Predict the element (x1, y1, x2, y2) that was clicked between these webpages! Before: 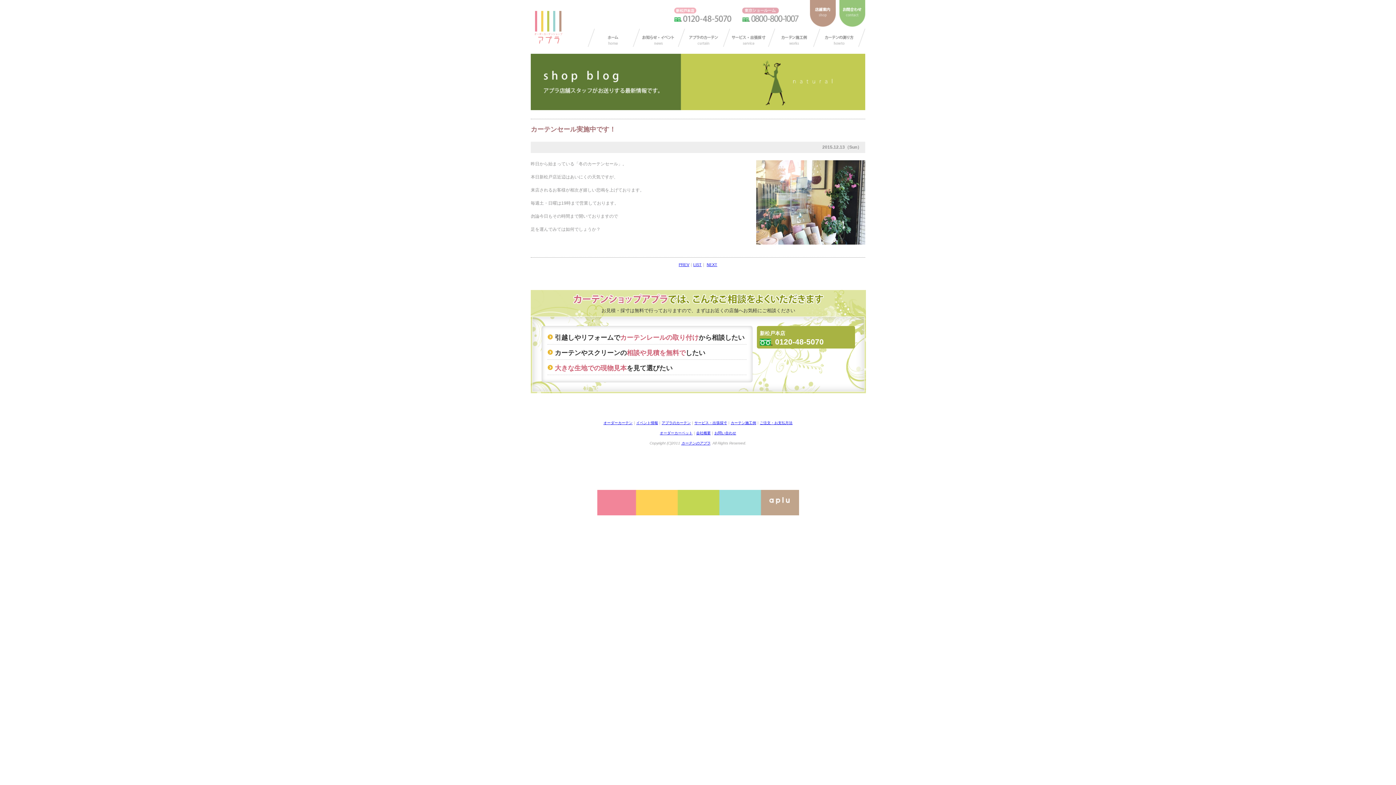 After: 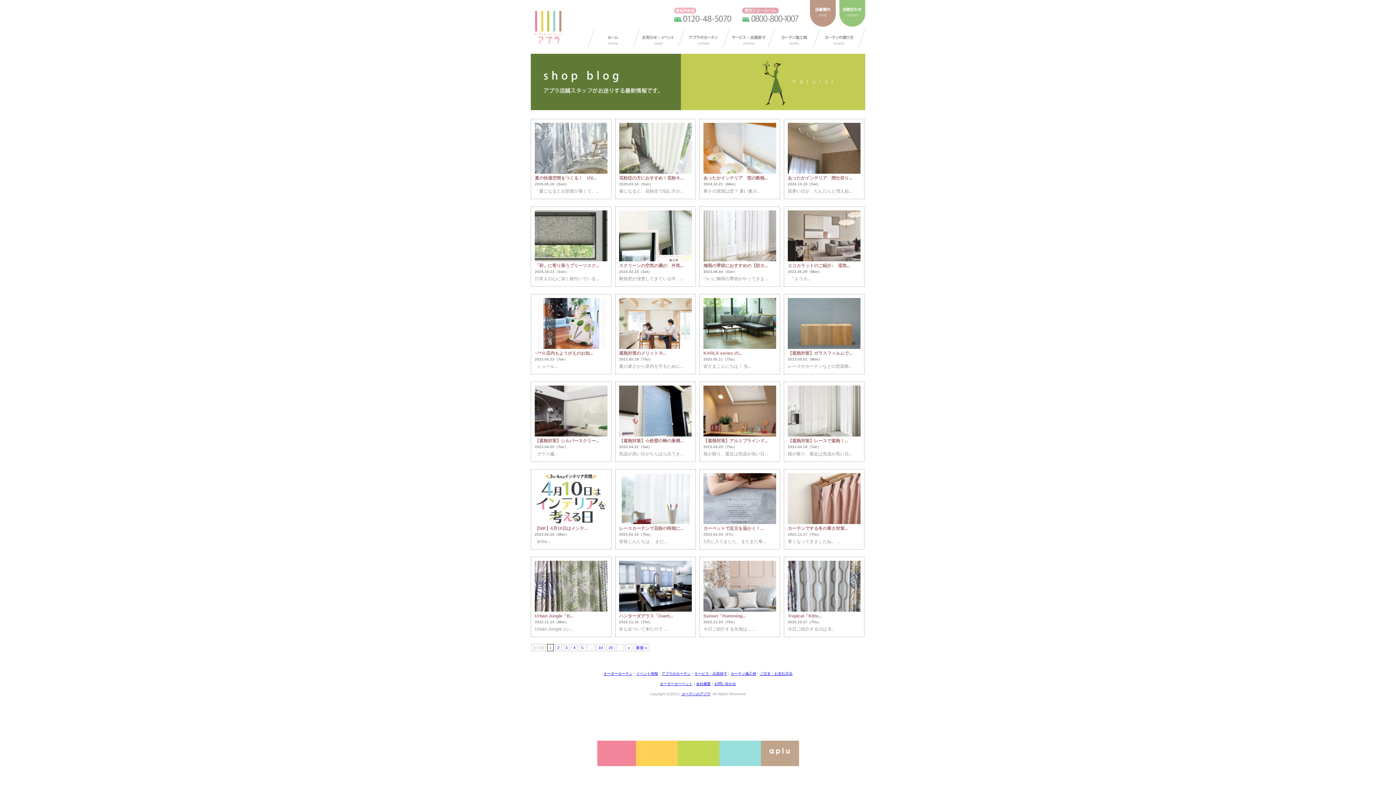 Action: label: LIST bbox: (693, 262, 701, 266)